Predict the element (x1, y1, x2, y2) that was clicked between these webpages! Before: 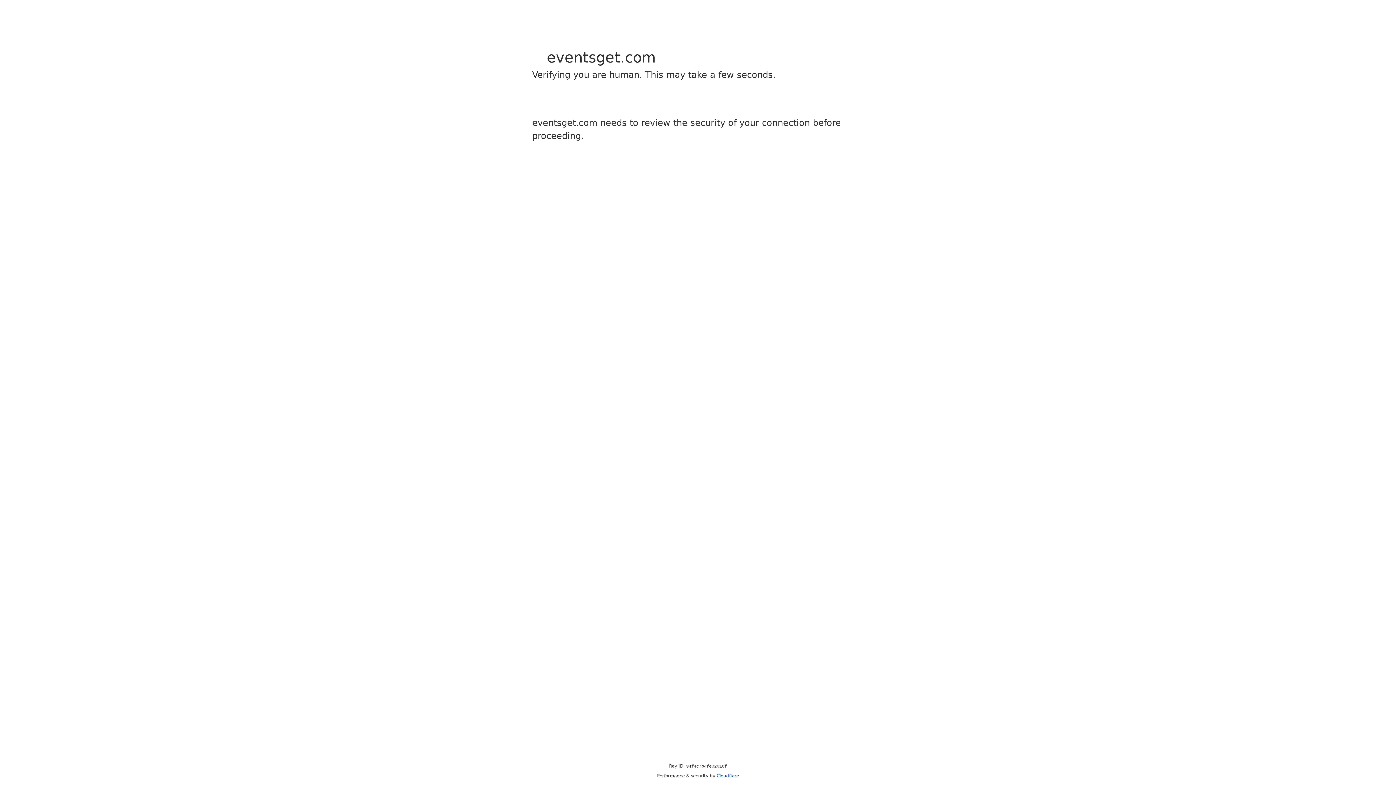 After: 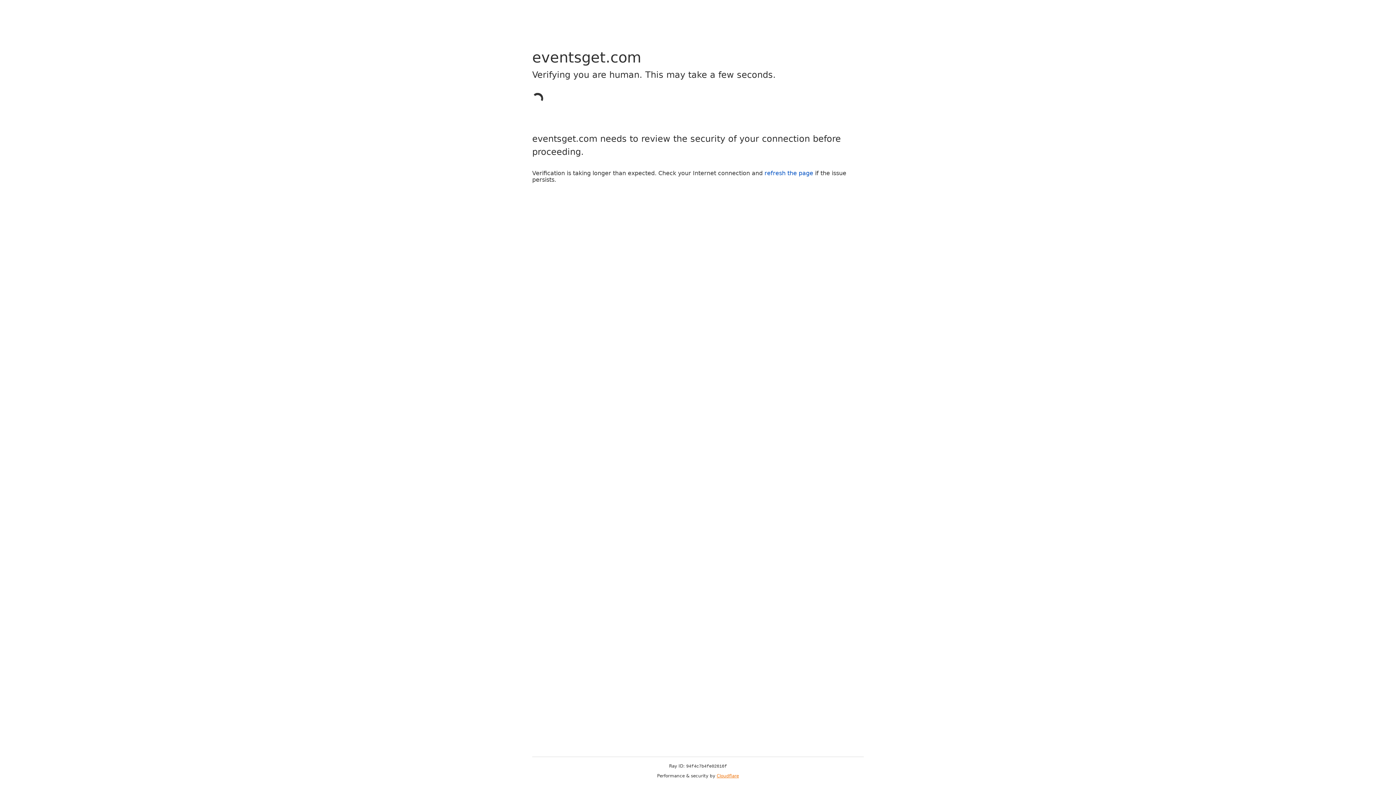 Action: label: Cloudflare bbox: (716, 773, 739, 778)